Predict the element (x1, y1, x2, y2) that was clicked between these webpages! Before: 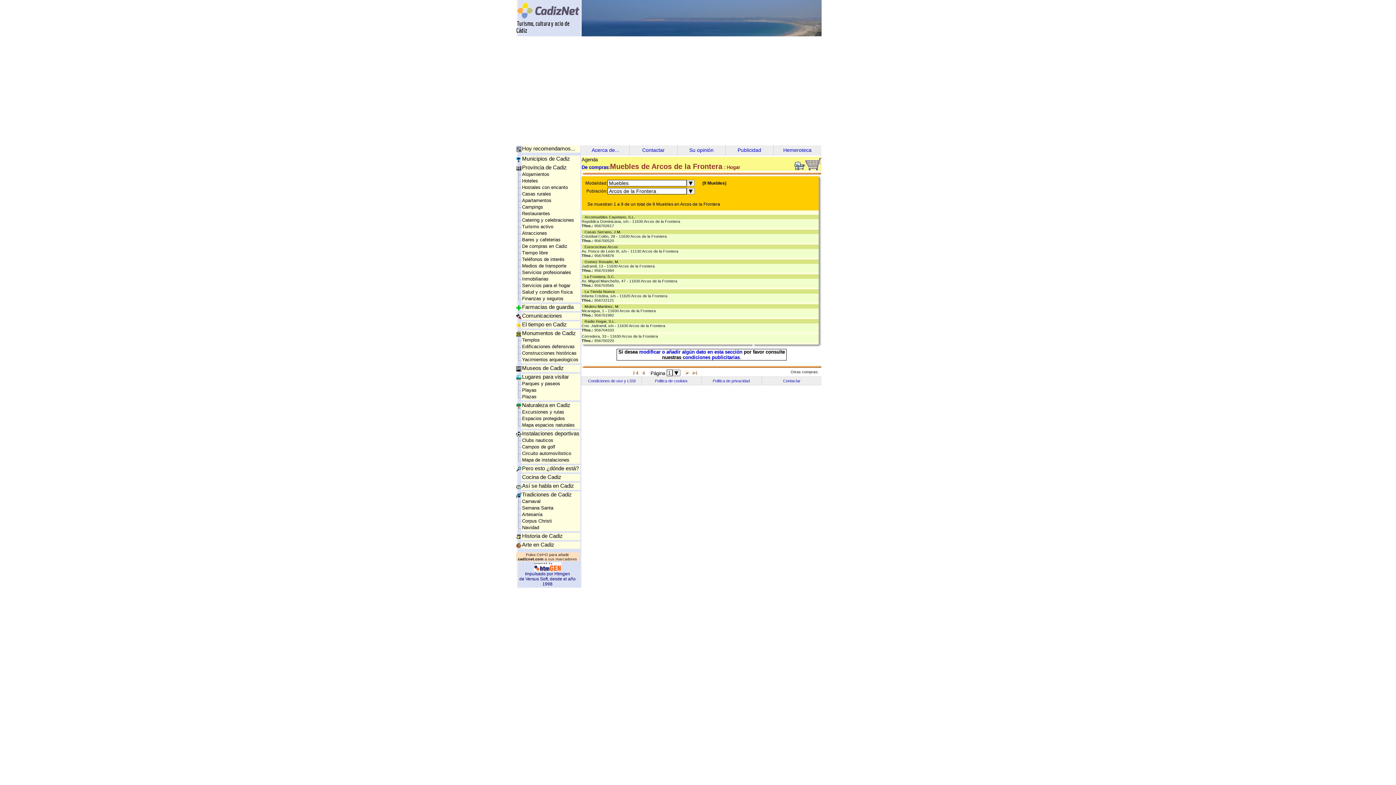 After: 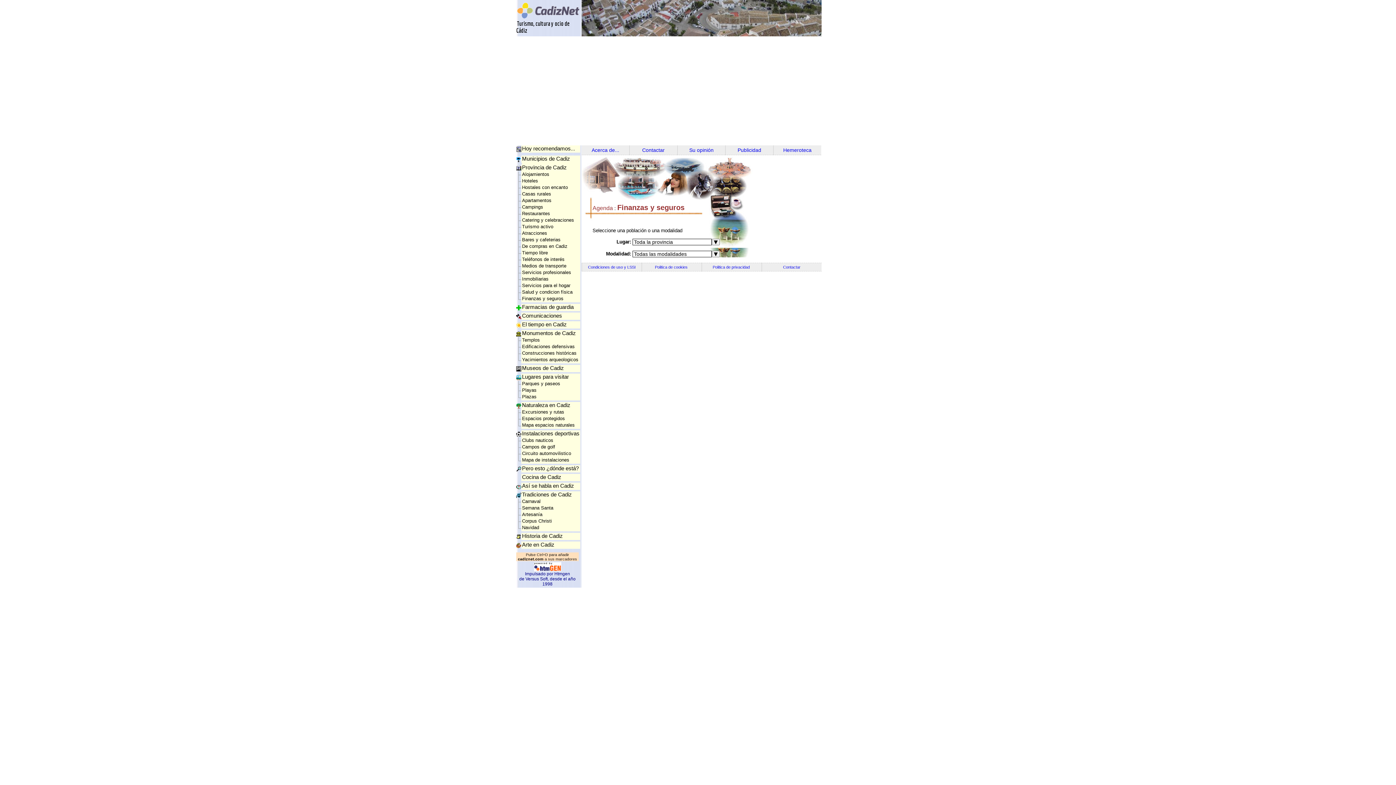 Action: bbox: (522, 296, 563, 301) label: Finanzas y seguros